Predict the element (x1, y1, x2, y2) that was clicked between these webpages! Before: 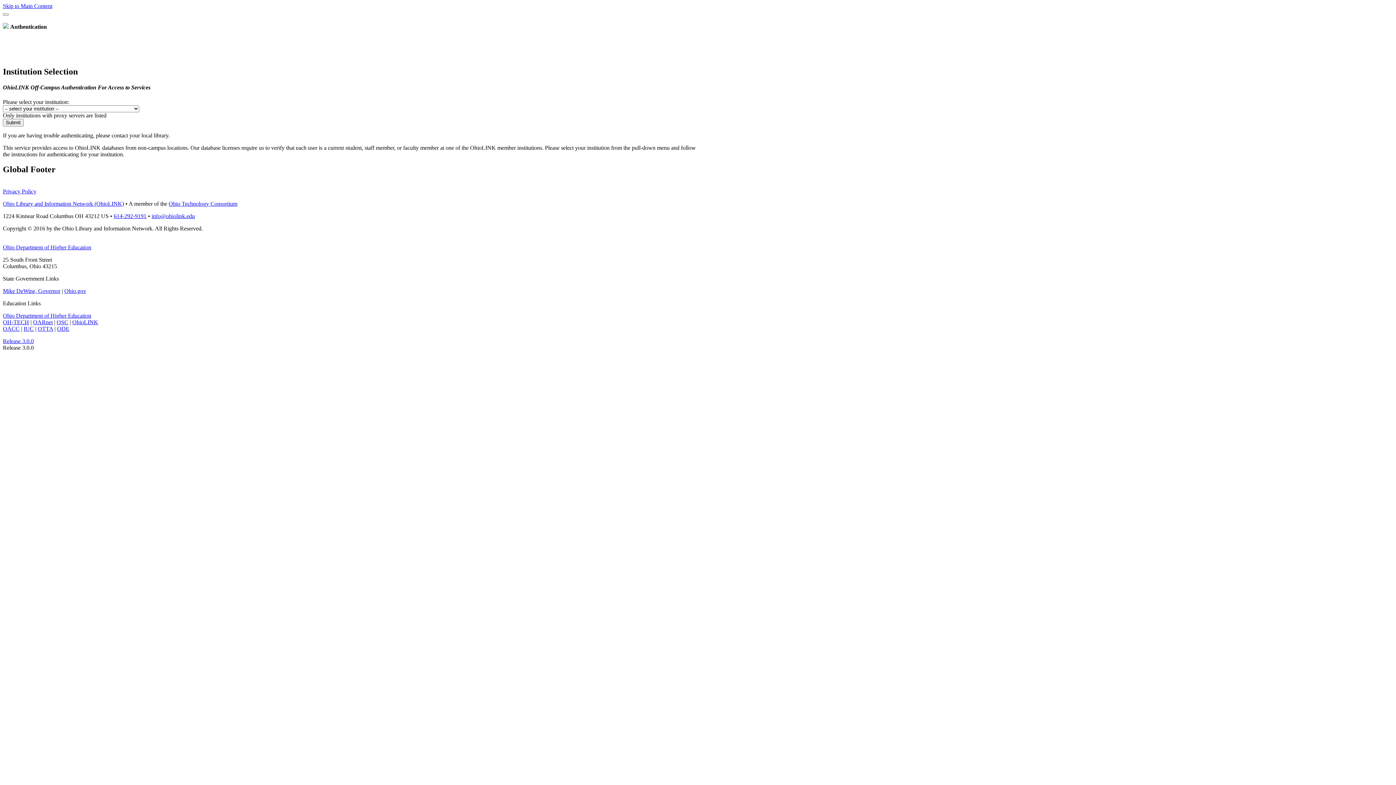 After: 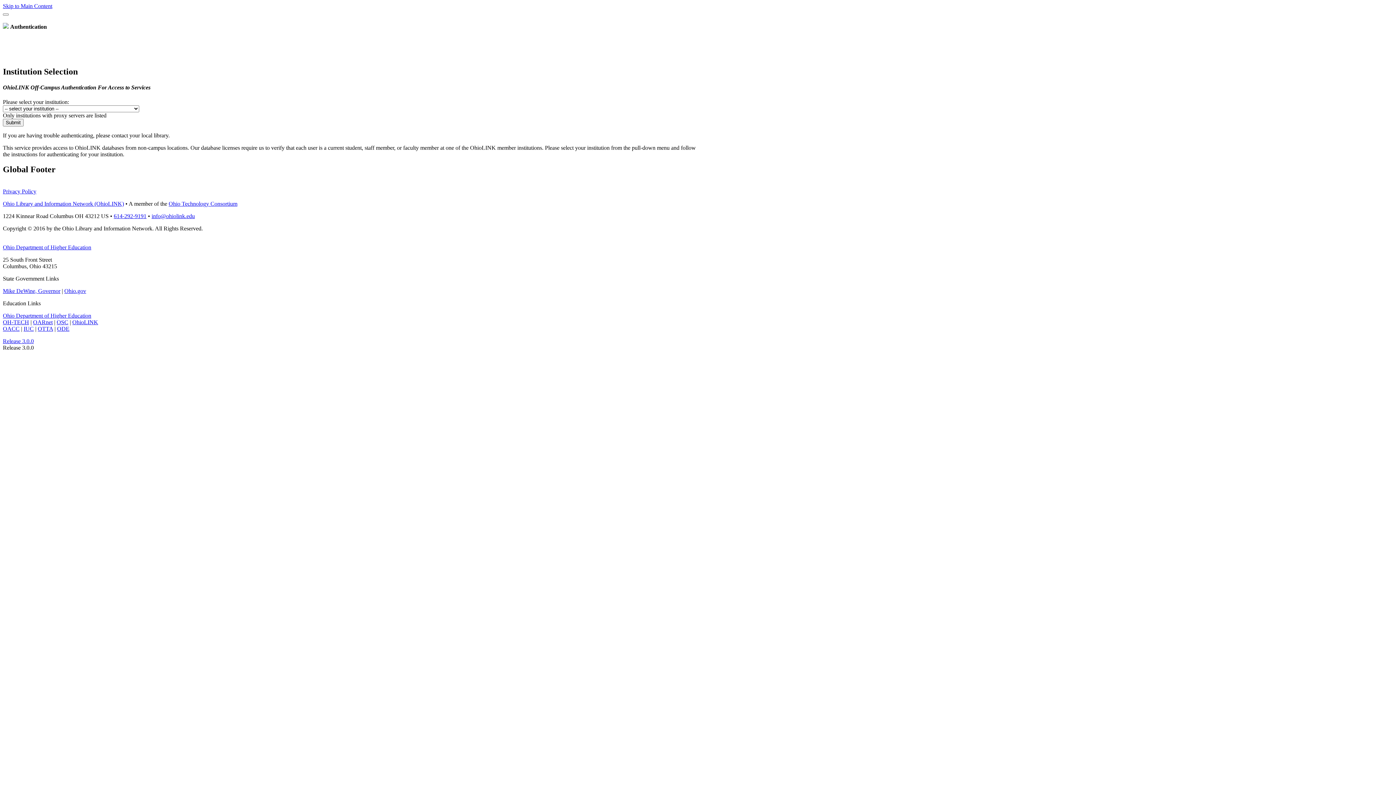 Action: bbox: (2, 312, 91, 319) label: Ohio Department of Higher Education